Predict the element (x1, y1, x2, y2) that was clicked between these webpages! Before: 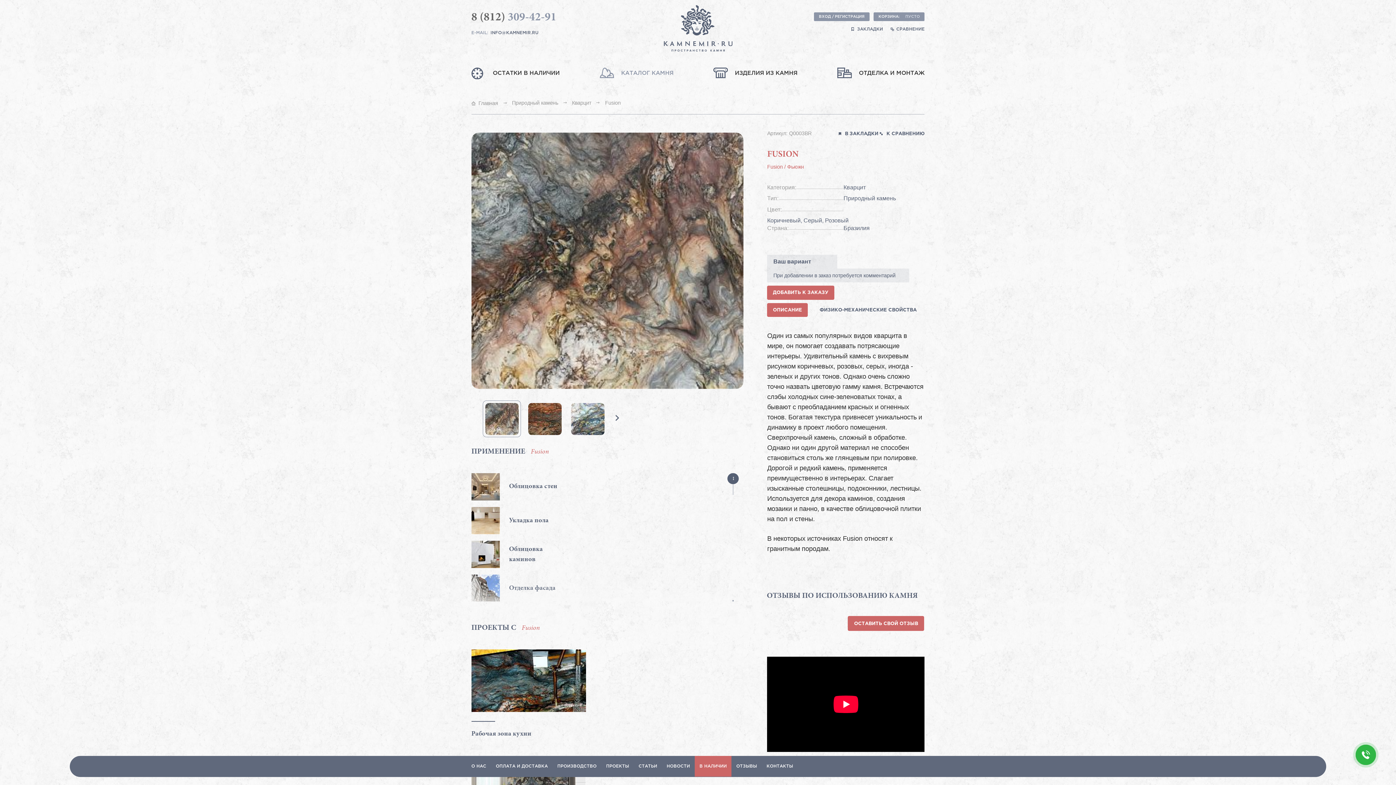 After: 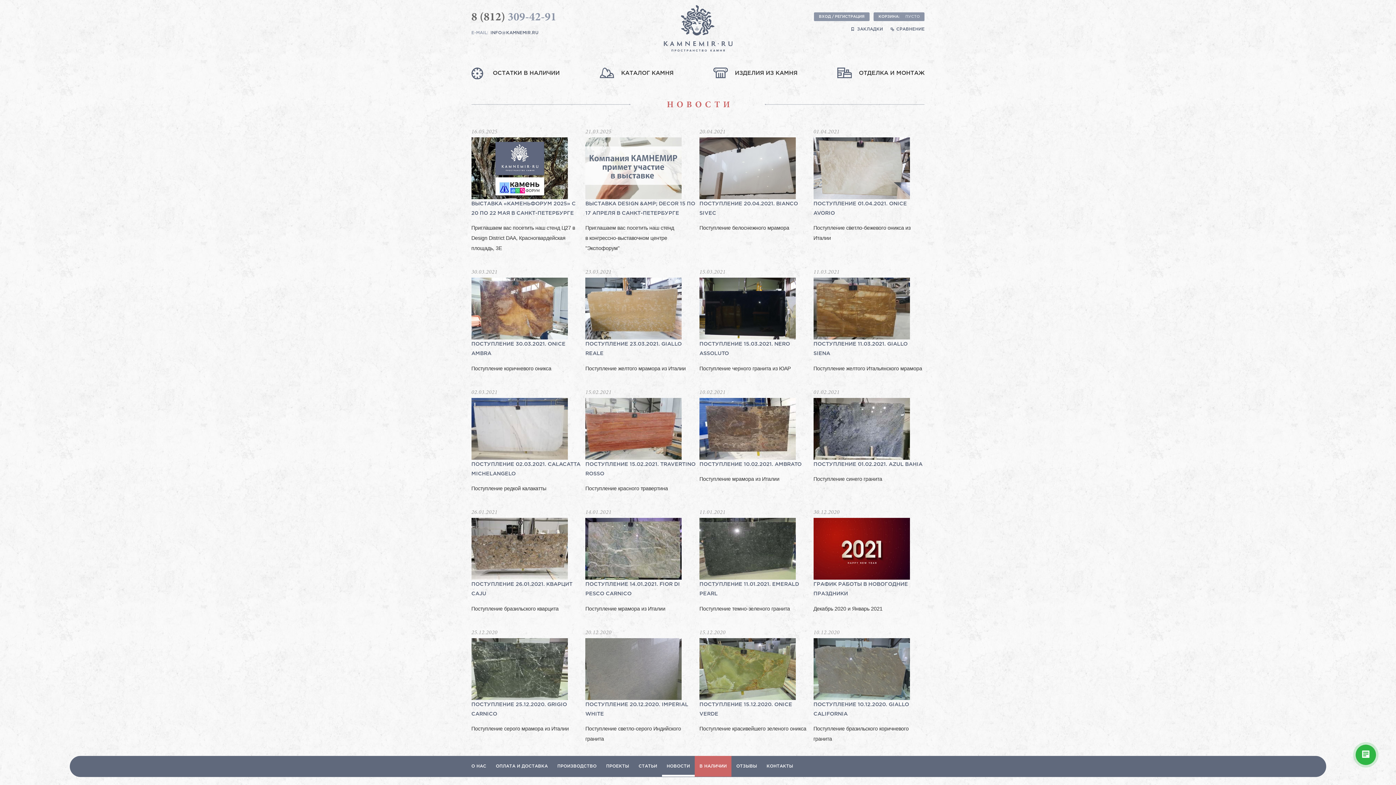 Action: label: НОВОСТИ bbox: (662, 756, 694, 777)